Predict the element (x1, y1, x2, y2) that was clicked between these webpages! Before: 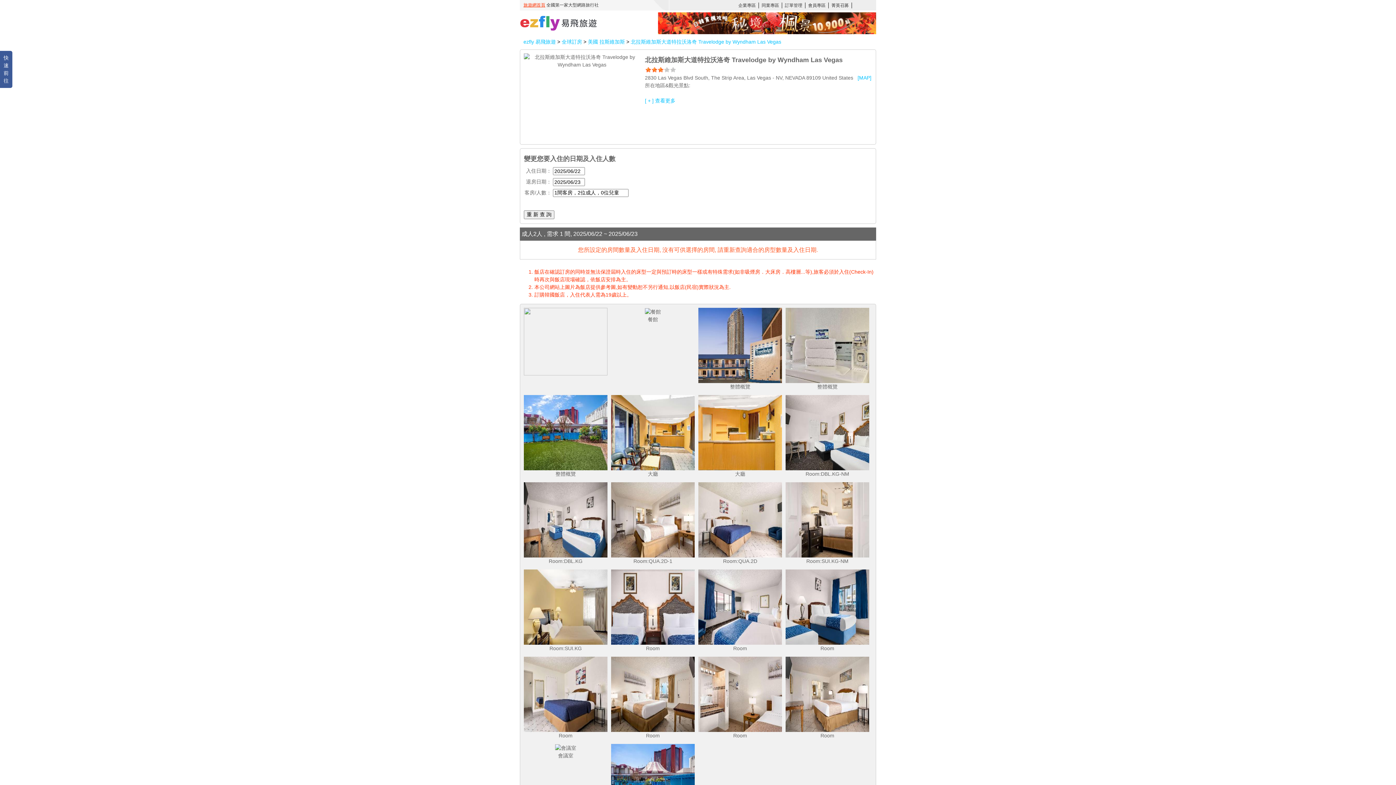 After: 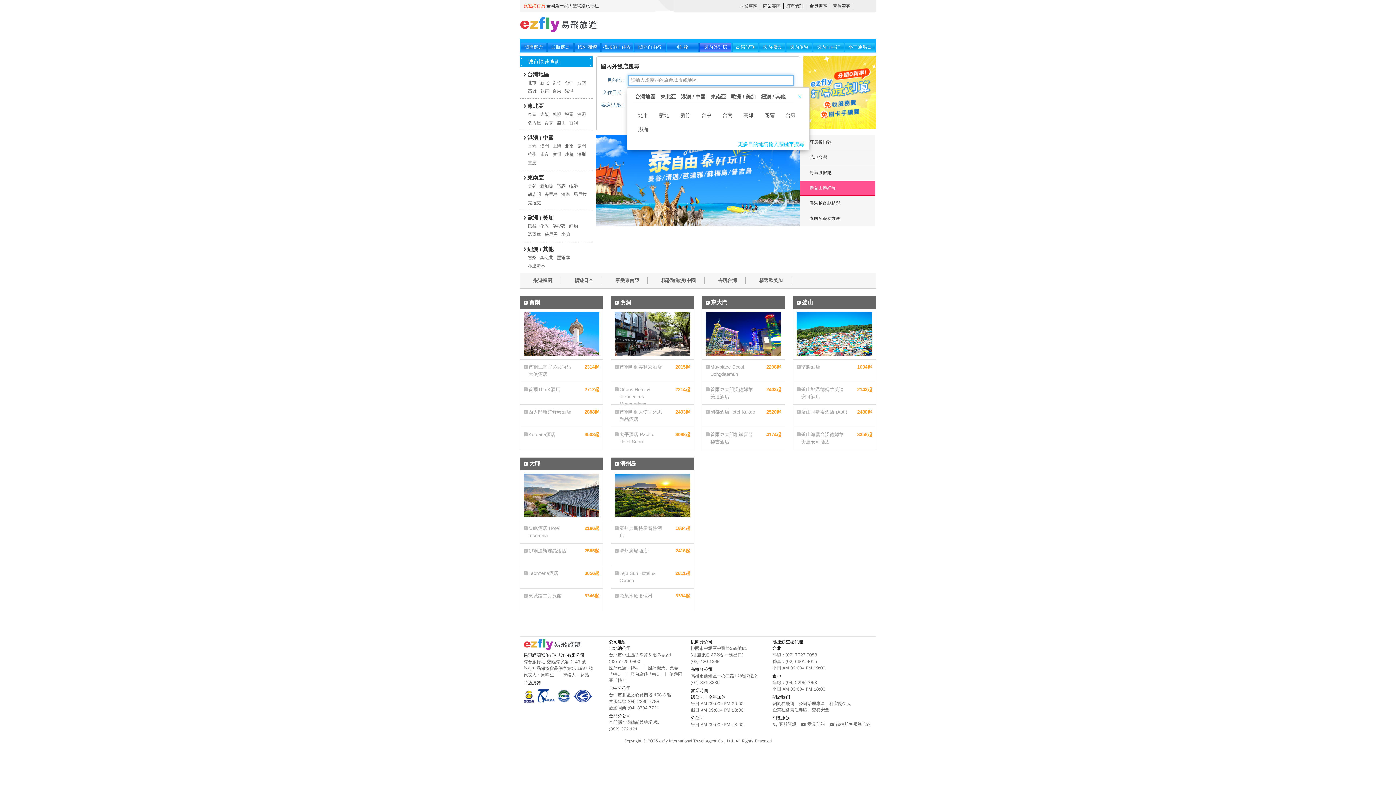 Action: bbox: (561, 38, 582, 44) label: 全球訂房